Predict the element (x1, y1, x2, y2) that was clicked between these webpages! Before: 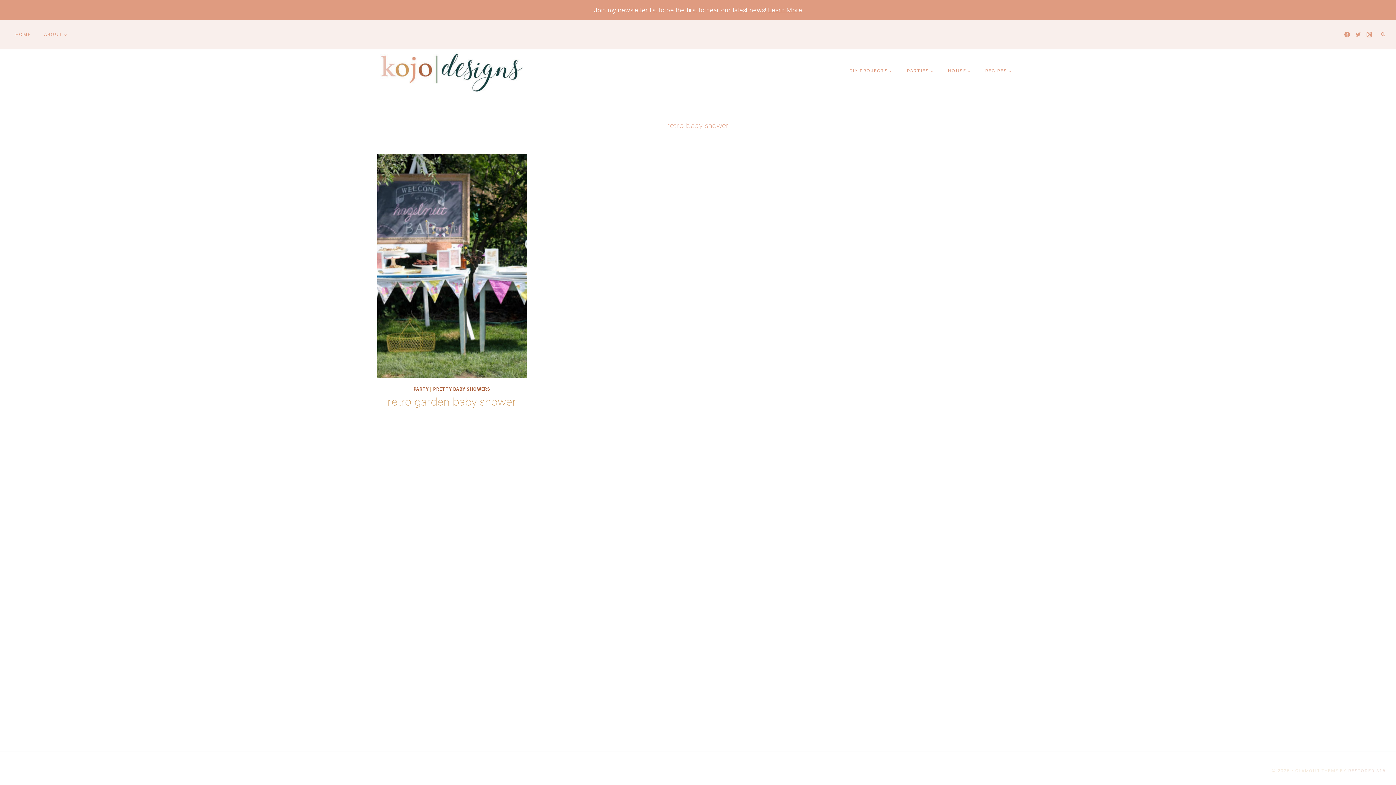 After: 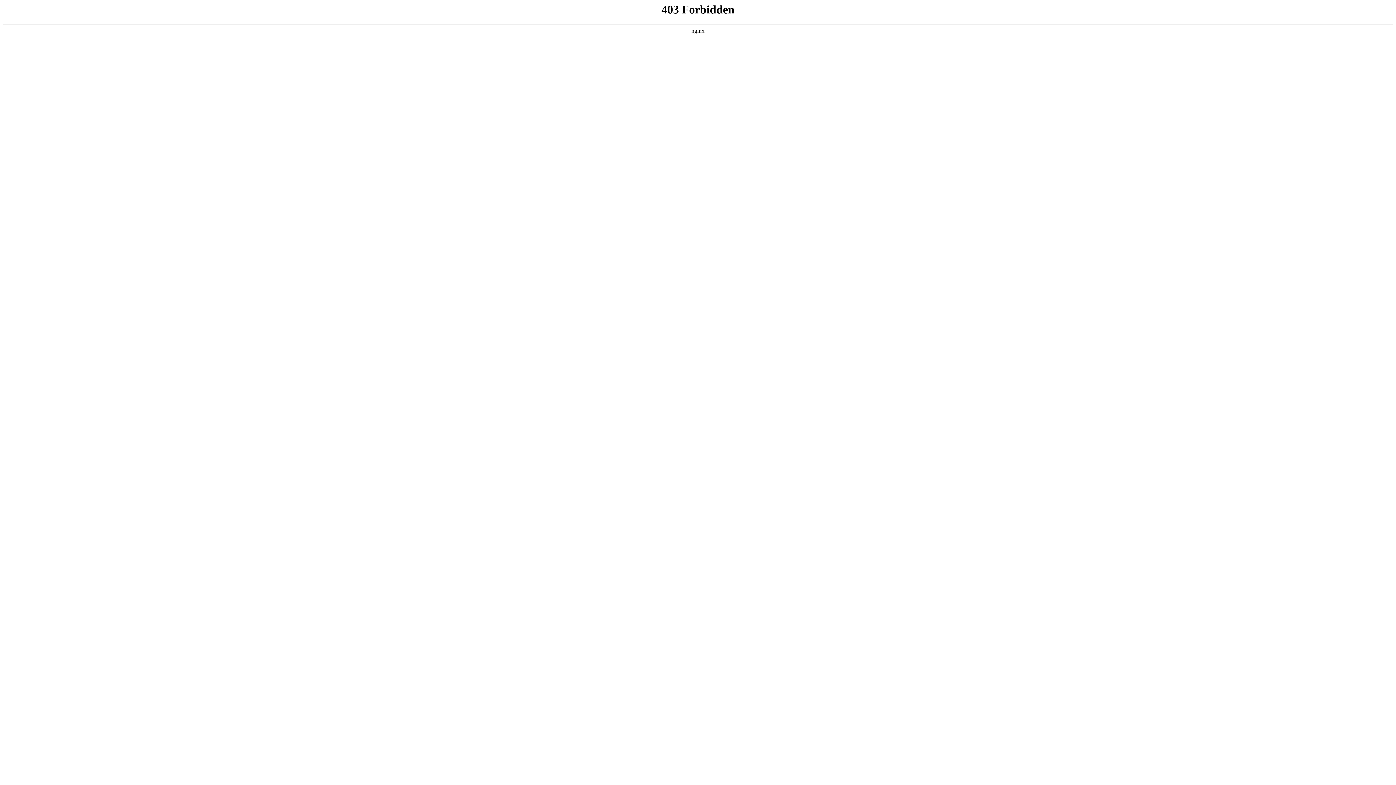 Action: label: Learn More bbox: (768, 6, 802, 13)